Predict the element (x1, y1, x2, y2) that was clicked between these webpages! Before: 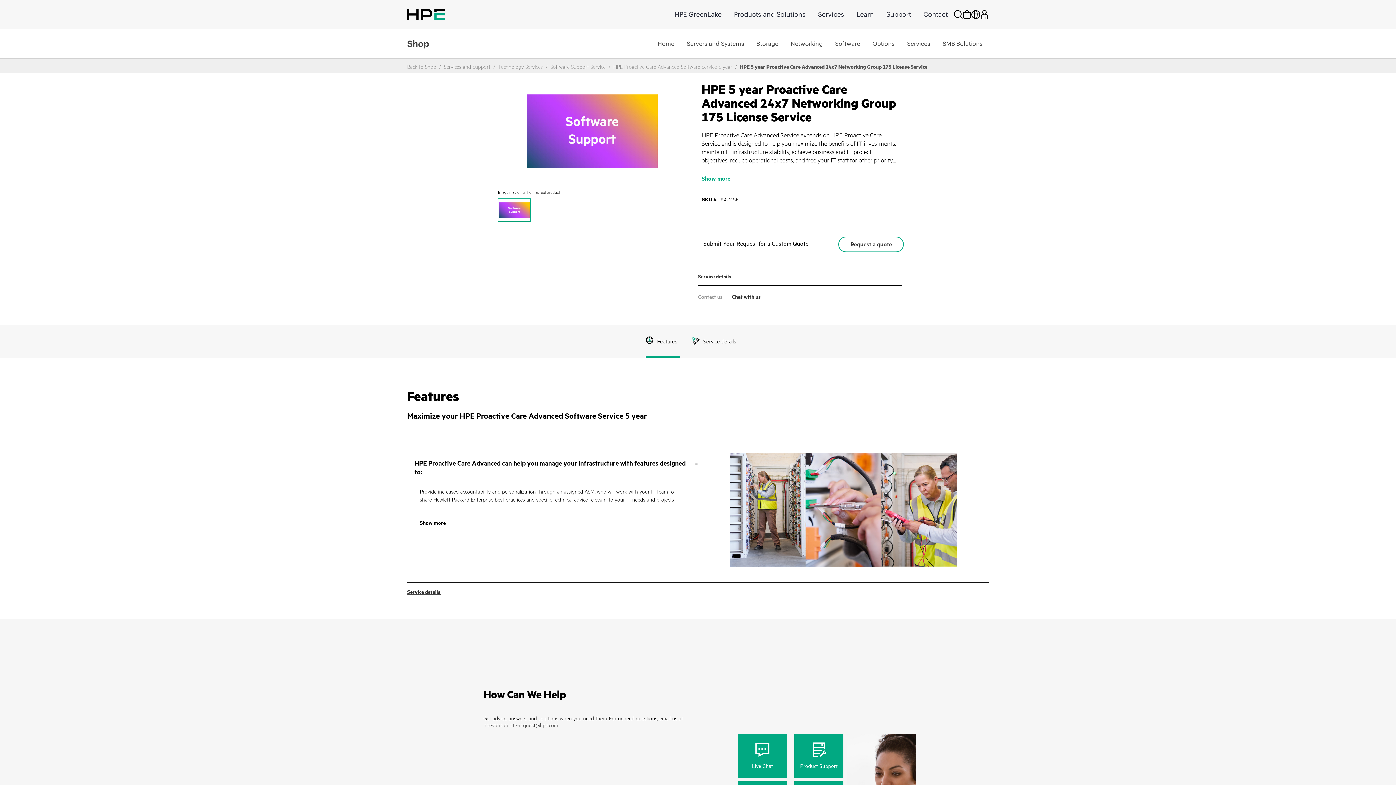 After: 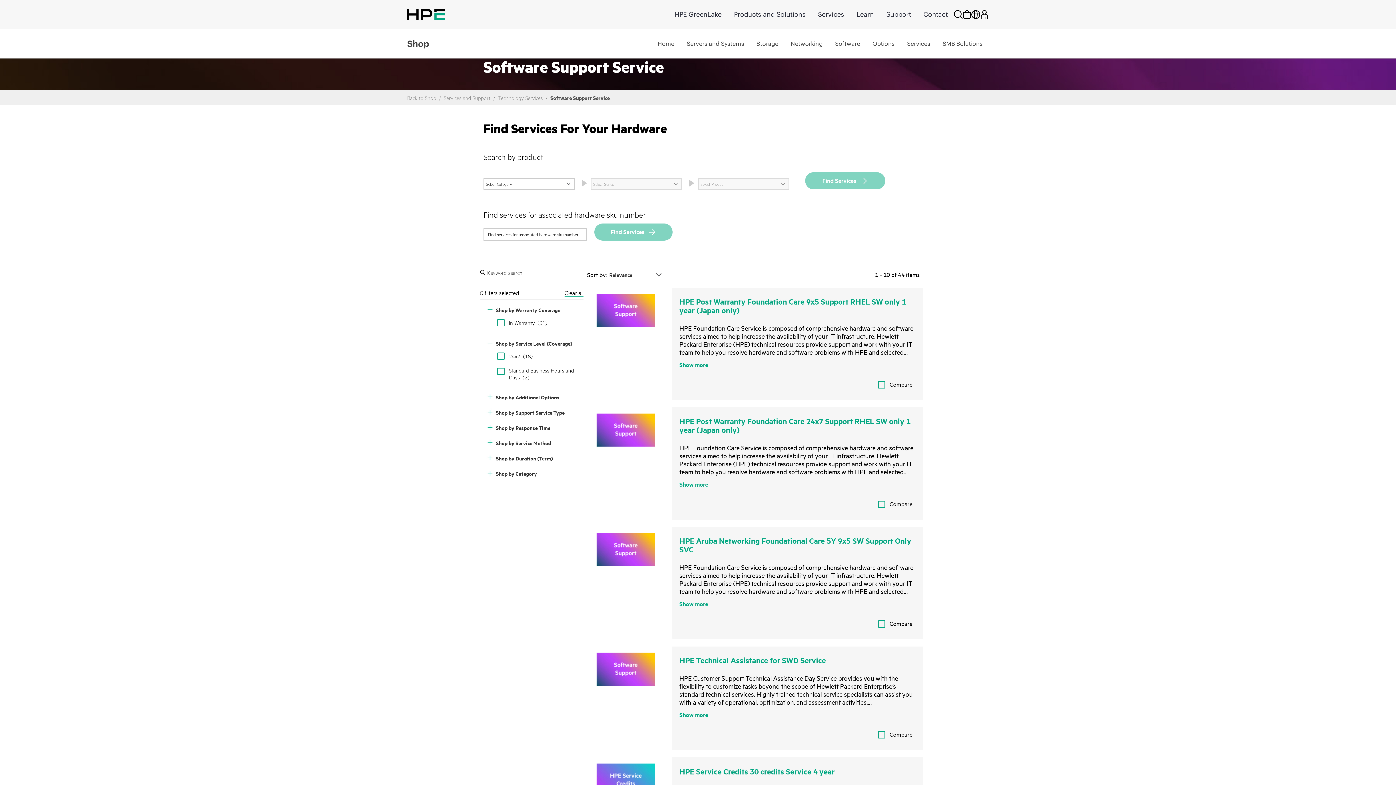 Action: bbox: (550, 63, 605, 69) label: Software Support Service